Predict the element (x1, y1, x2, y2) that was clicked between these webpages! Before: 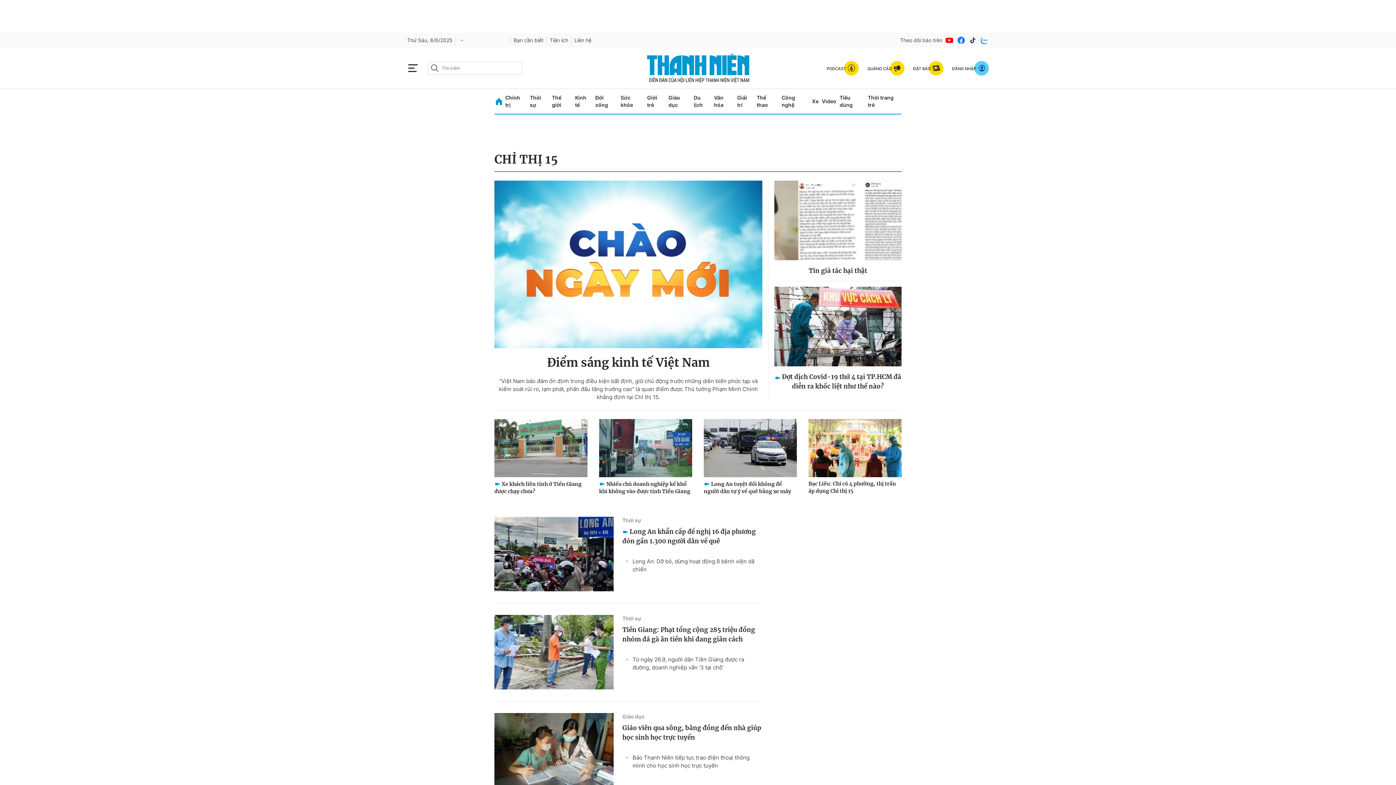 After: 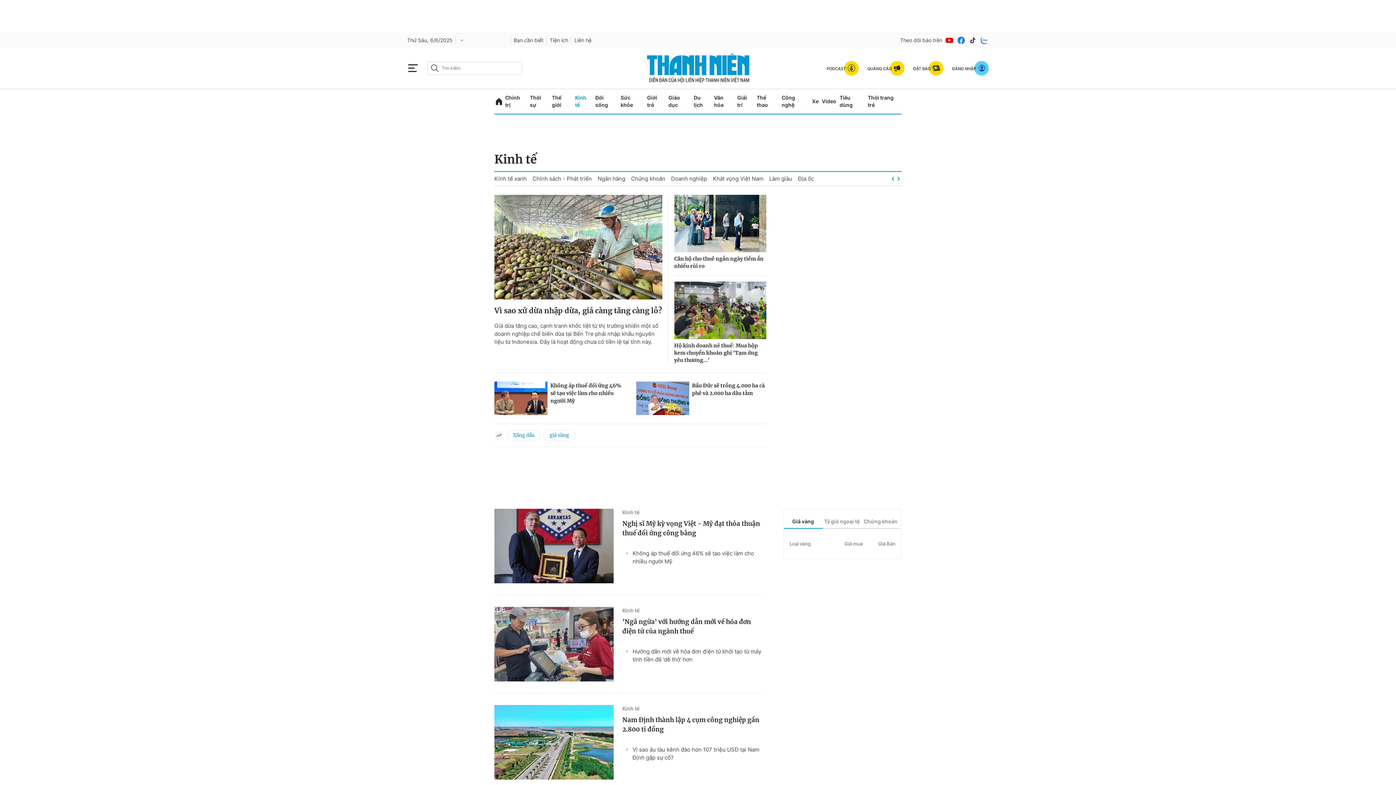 Action: bbox: (575, 89, 592, 113) label: Kinh tế